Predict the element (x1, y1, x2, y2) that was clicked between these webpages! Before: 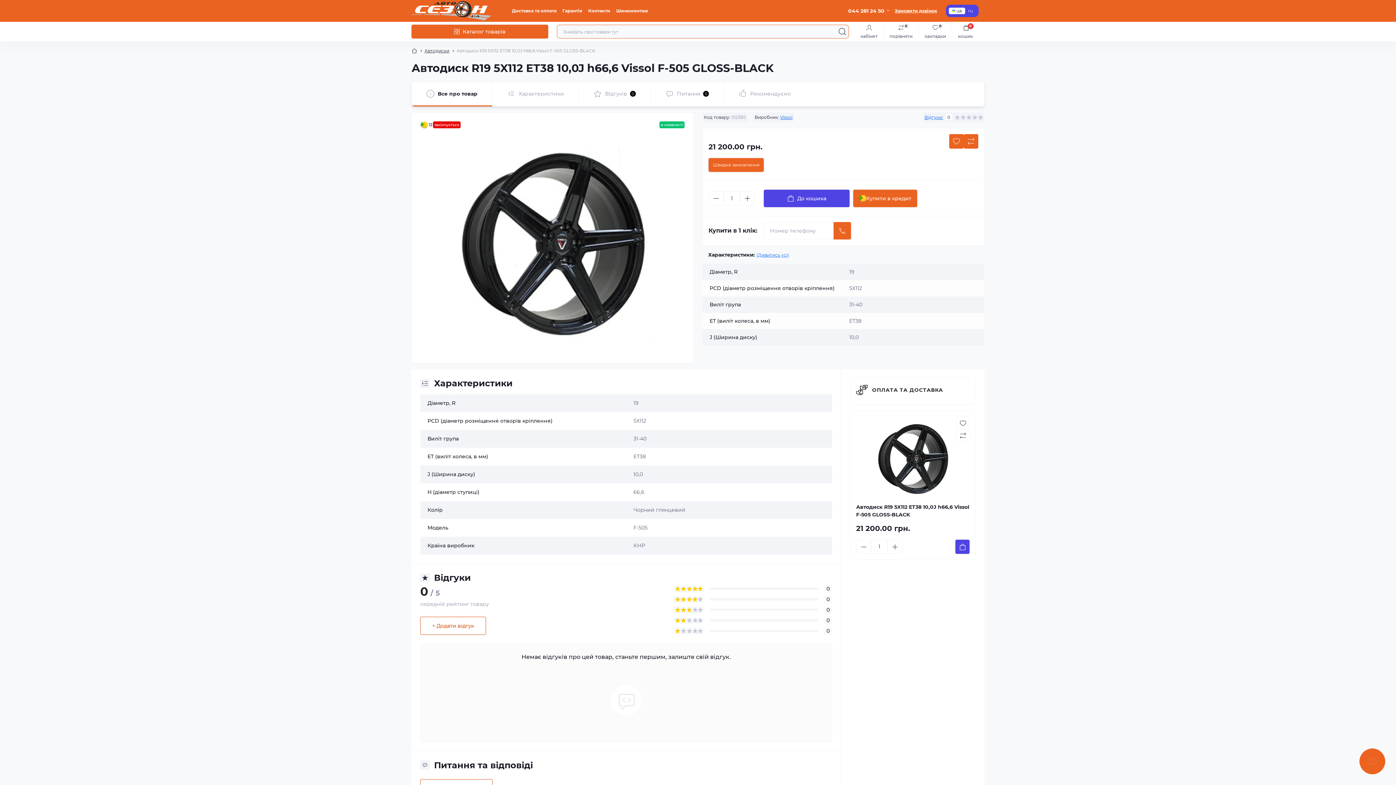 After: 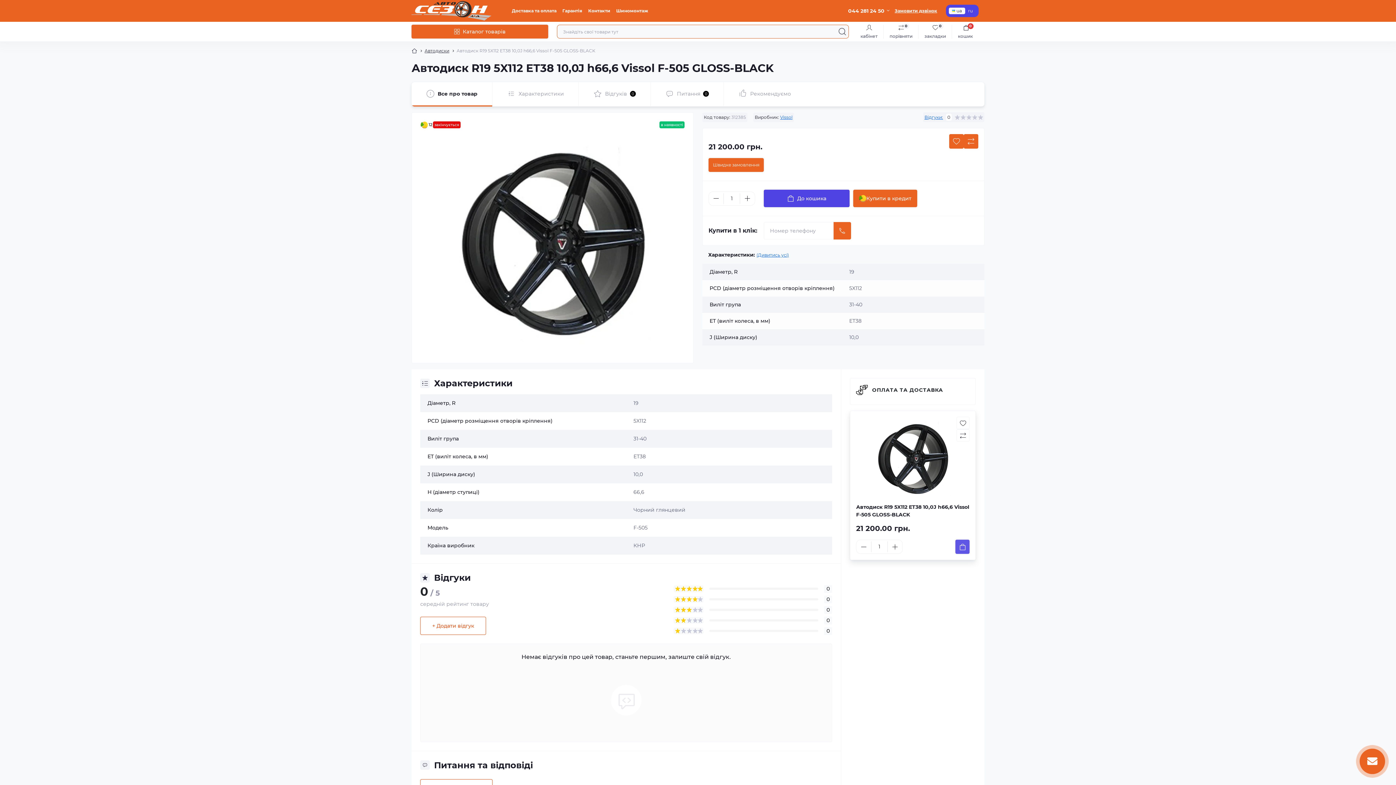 Action: label: To cart bbox: (955, 540, 969, 554)